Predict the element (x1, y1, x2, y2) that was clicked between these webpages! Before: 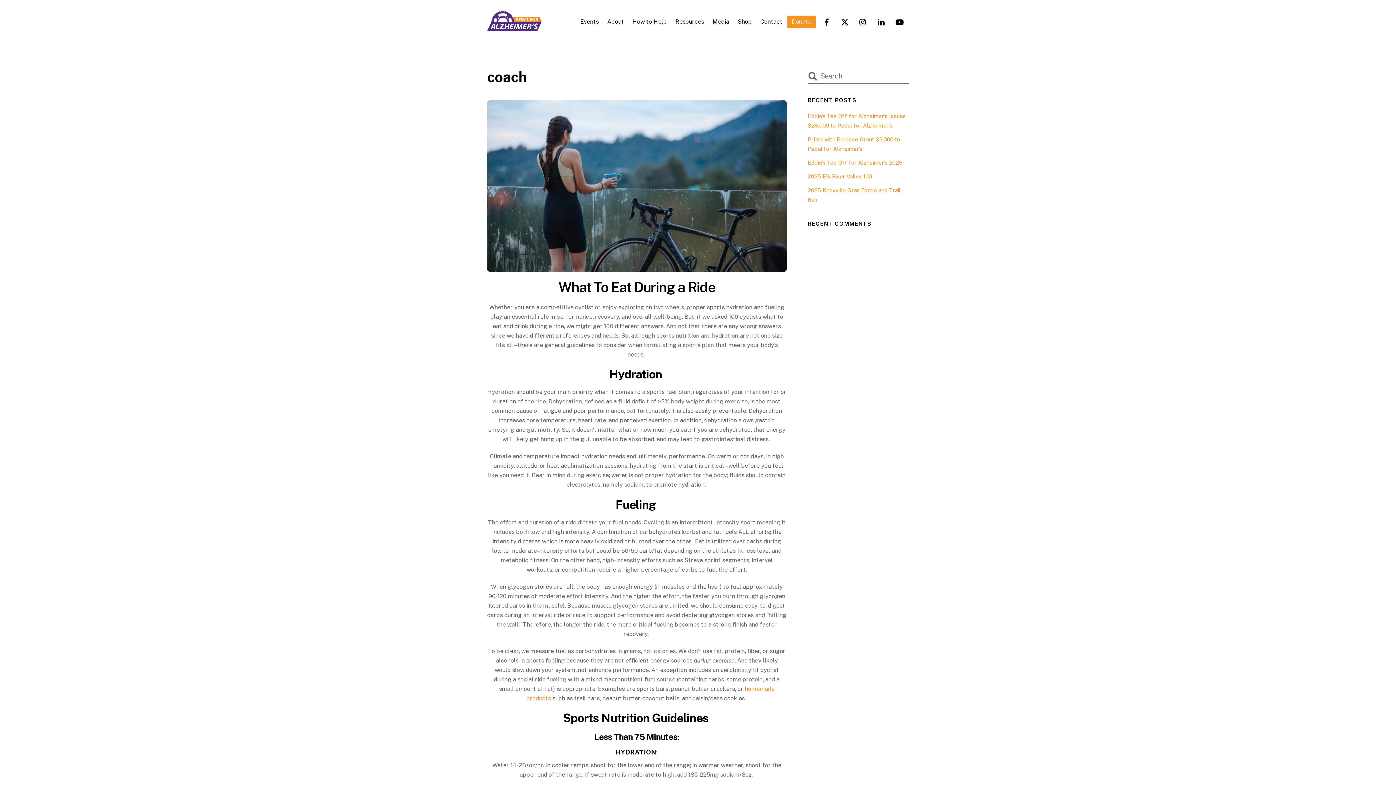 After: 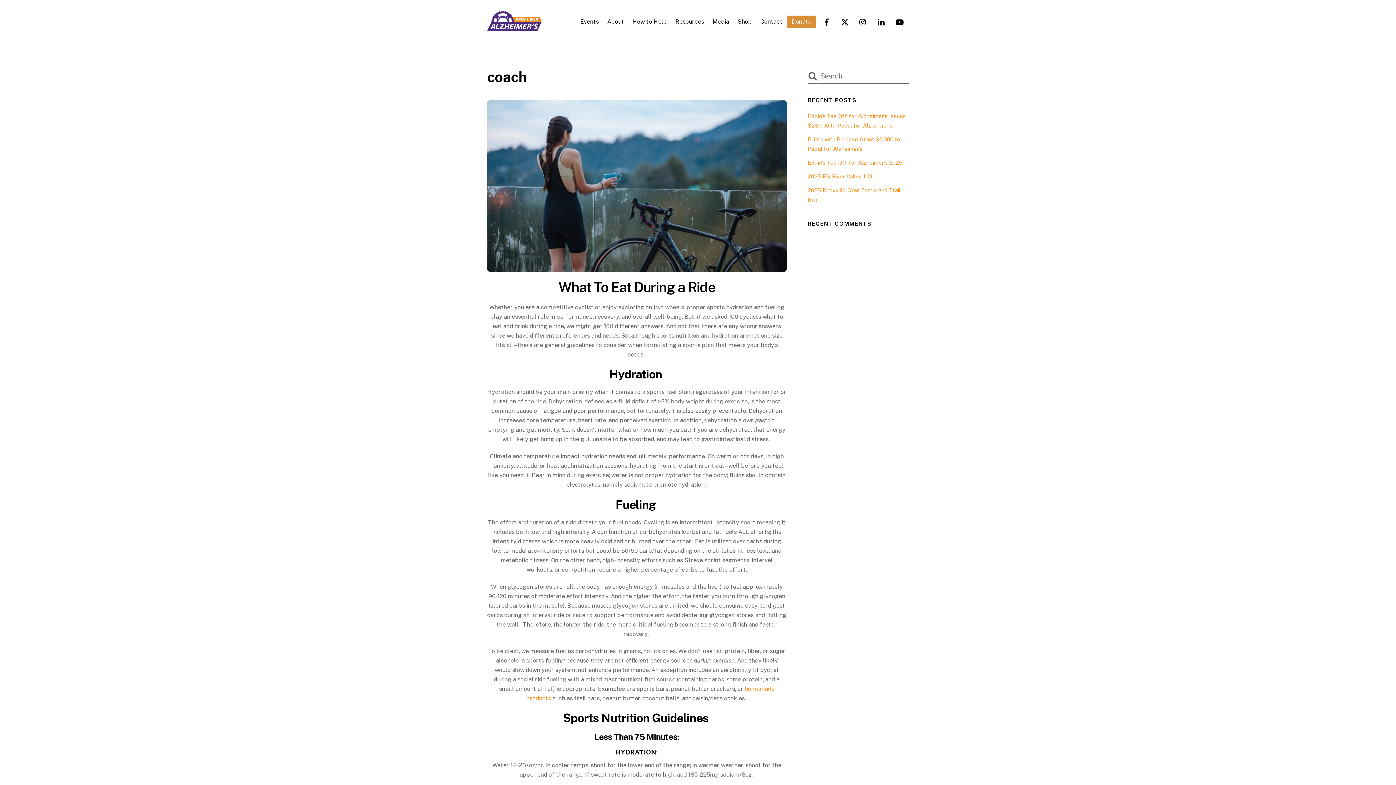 Action: bbox: (787, 15, 816, 28) label: Donate